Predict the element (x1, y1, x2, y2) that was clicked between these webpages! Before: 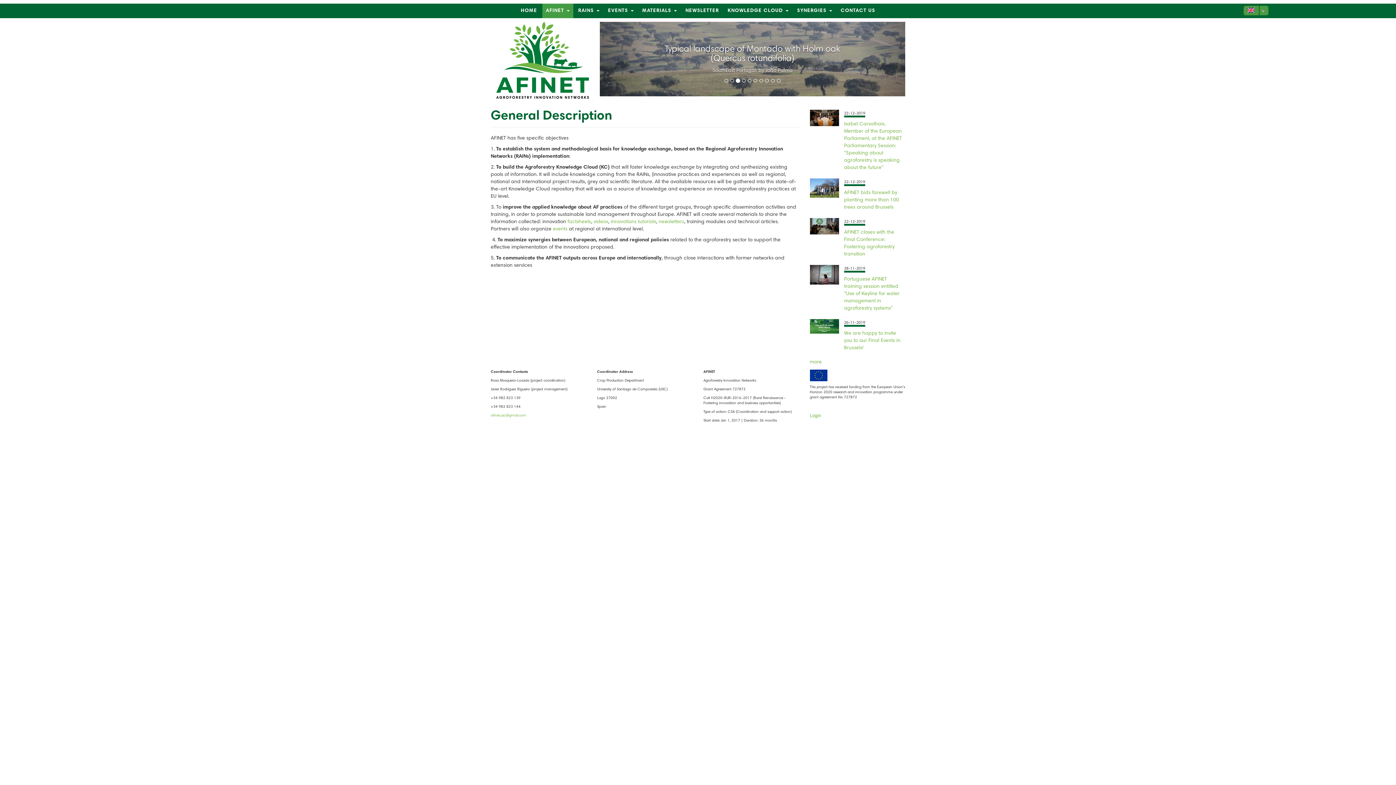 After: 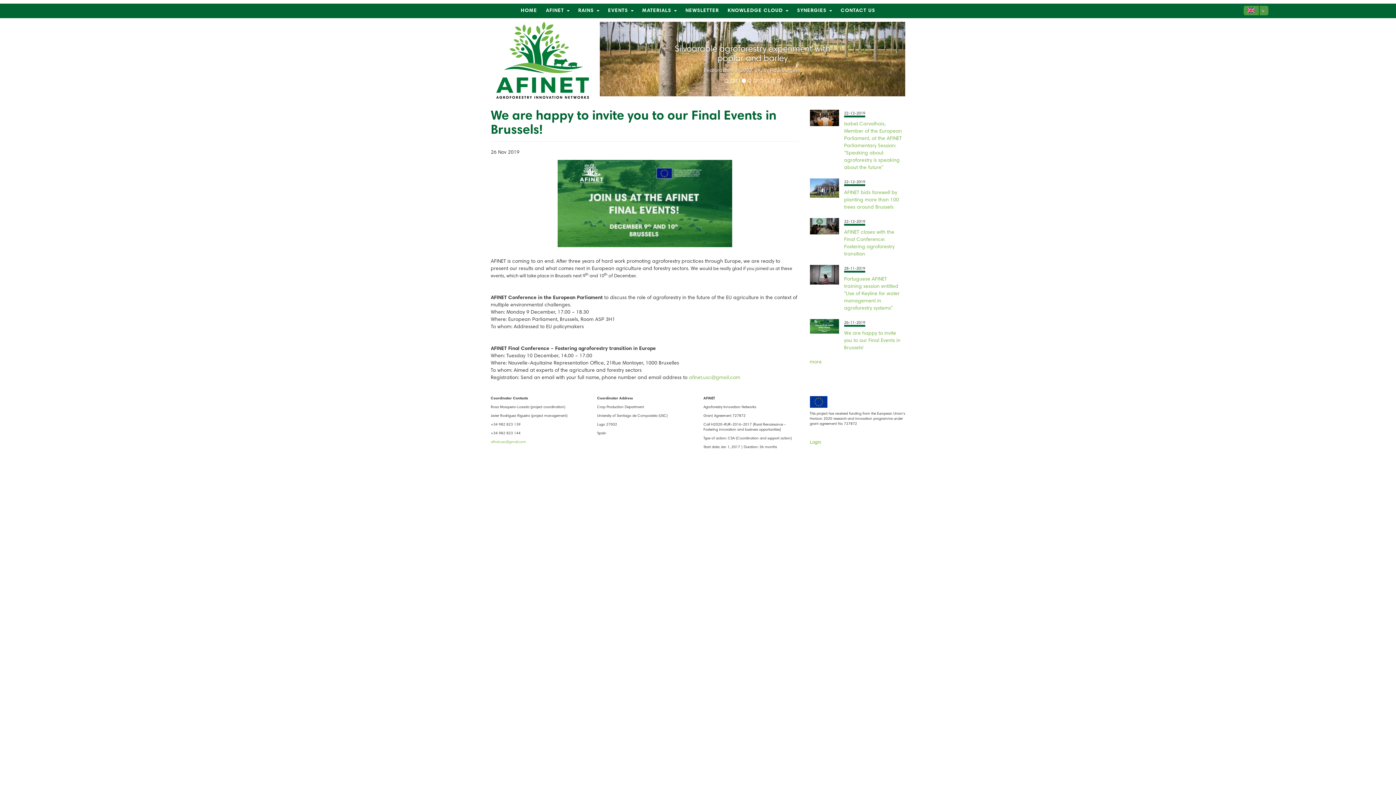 Action: bbox: (844, 331, 900, 350) label: We are happy to invite you to our Final Events in Brussels!